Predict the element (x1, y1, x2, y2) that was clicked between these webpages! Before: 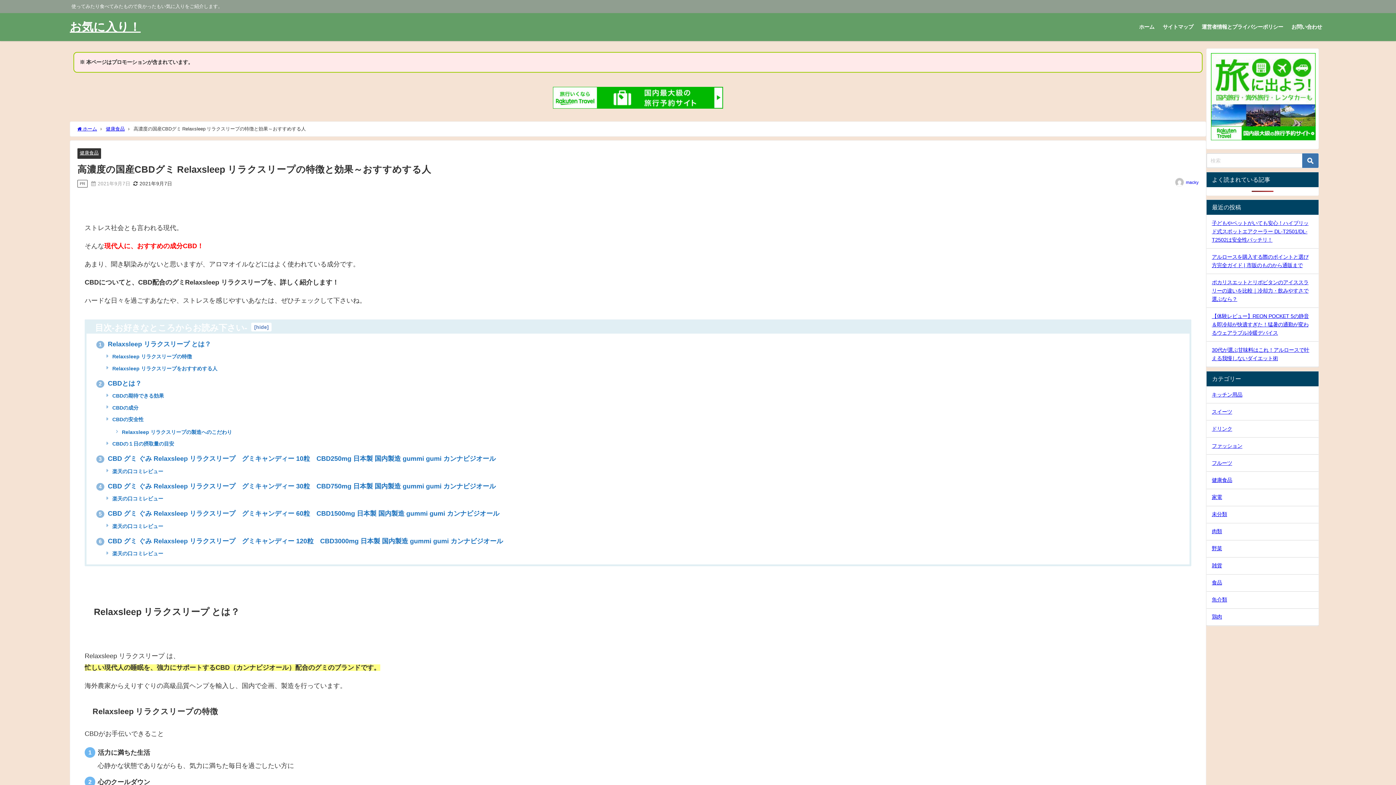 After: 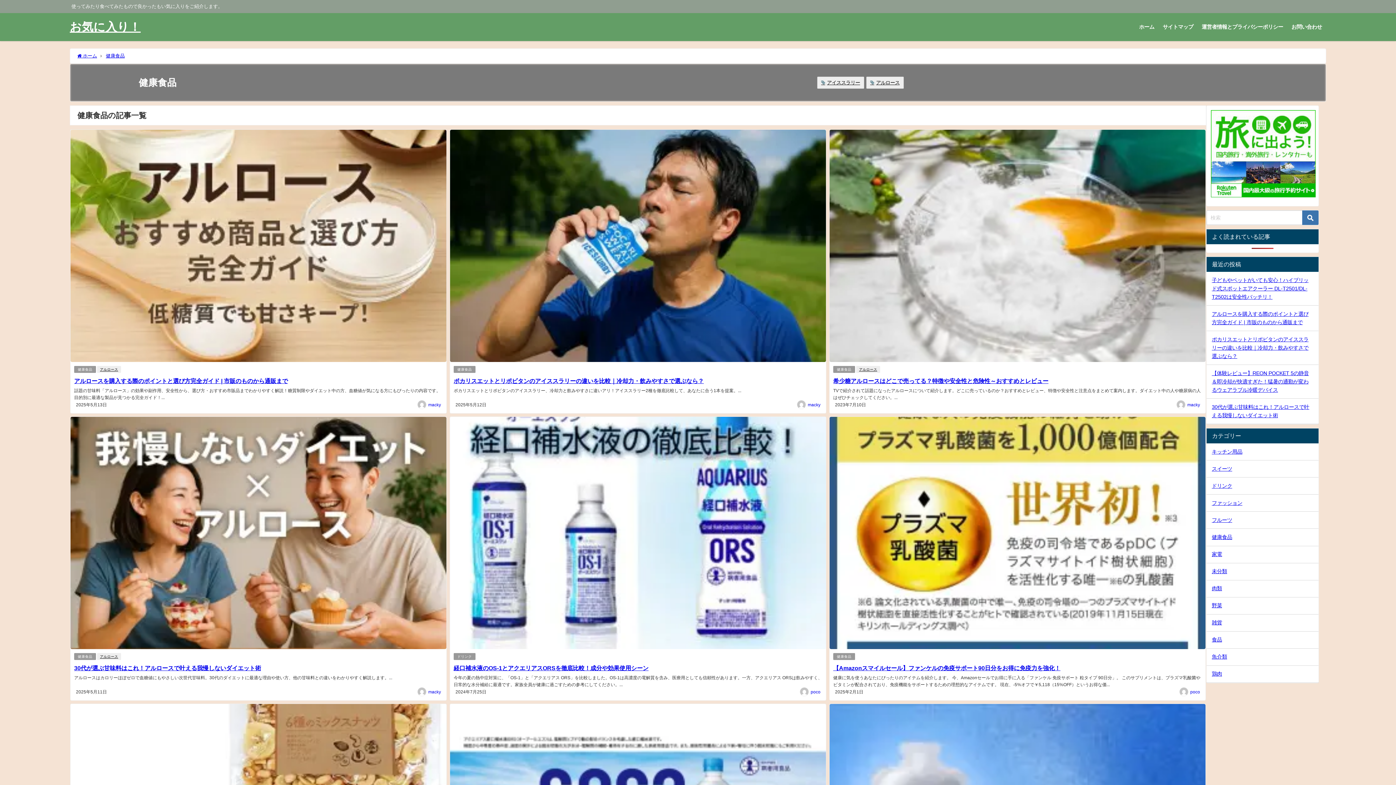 Action: label: 健康食品 bbox: (79, 150, 98, 155)